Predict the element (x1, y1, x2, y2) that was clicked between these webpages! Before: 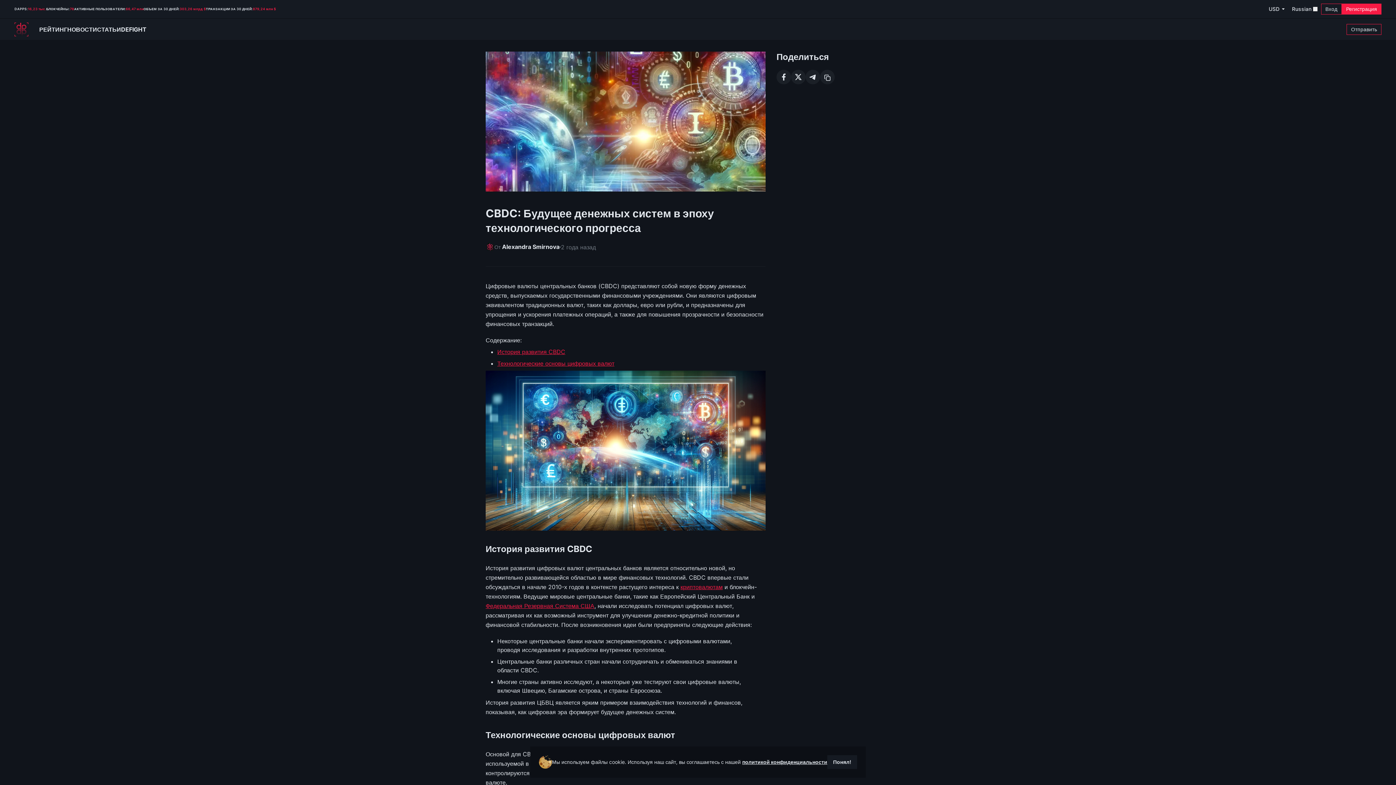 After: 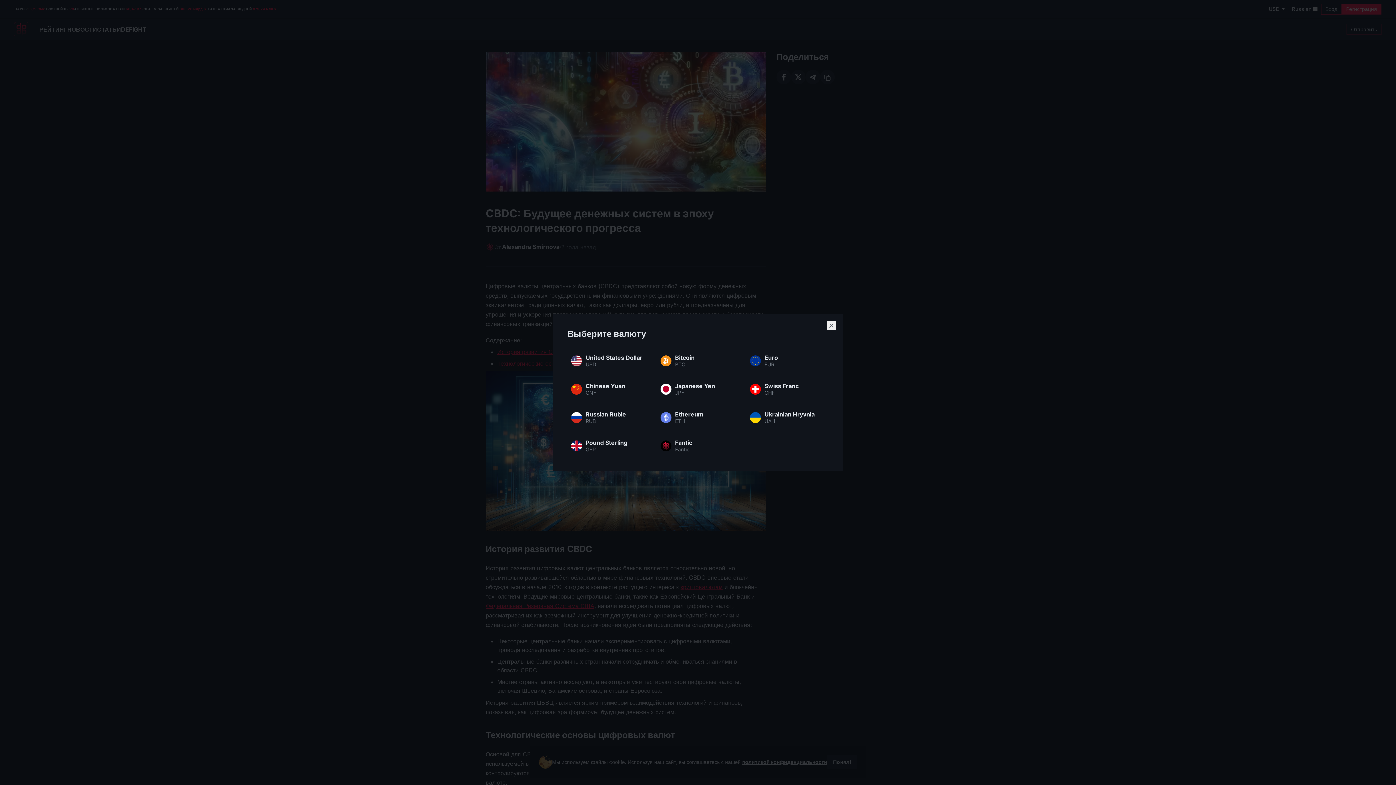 Action: bbox: (1264, 3, 1288, 14) label: USD